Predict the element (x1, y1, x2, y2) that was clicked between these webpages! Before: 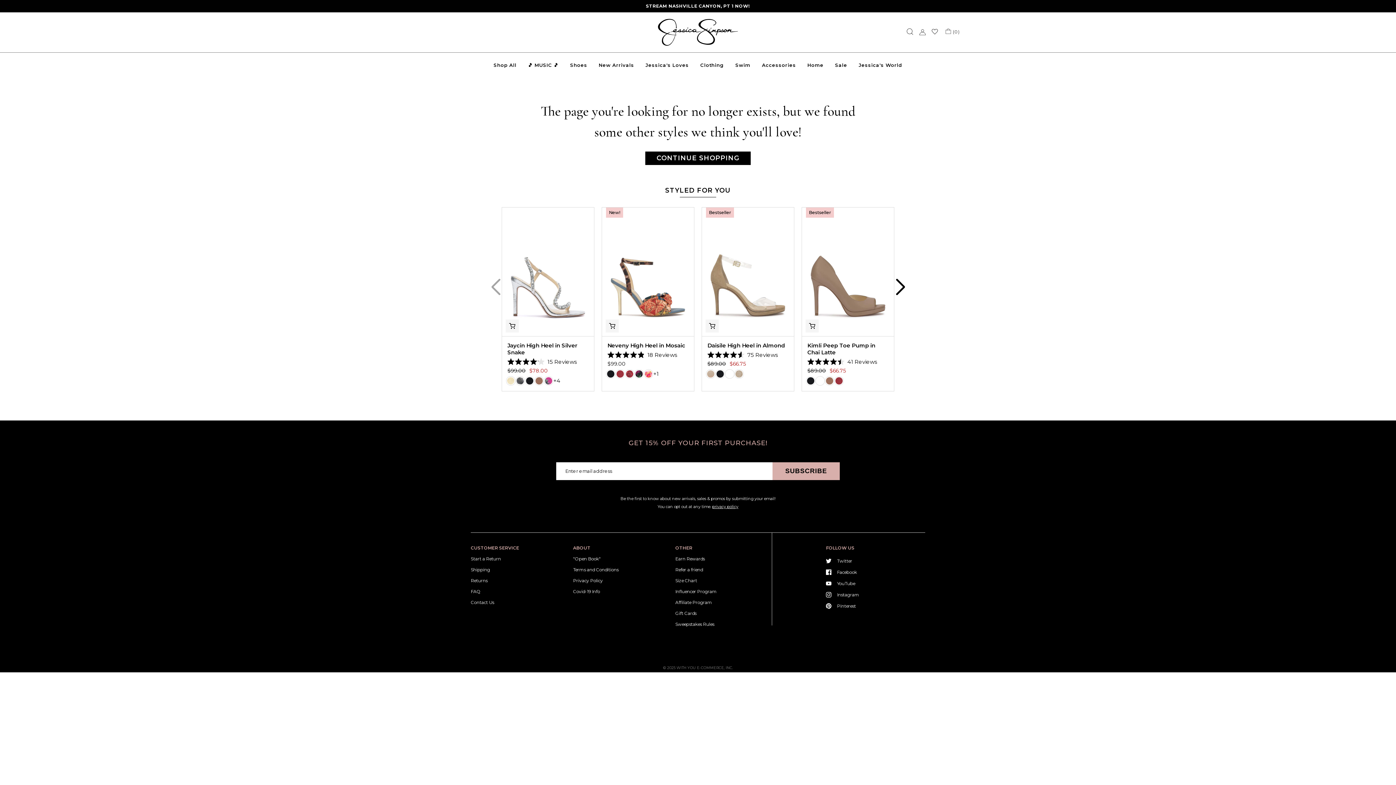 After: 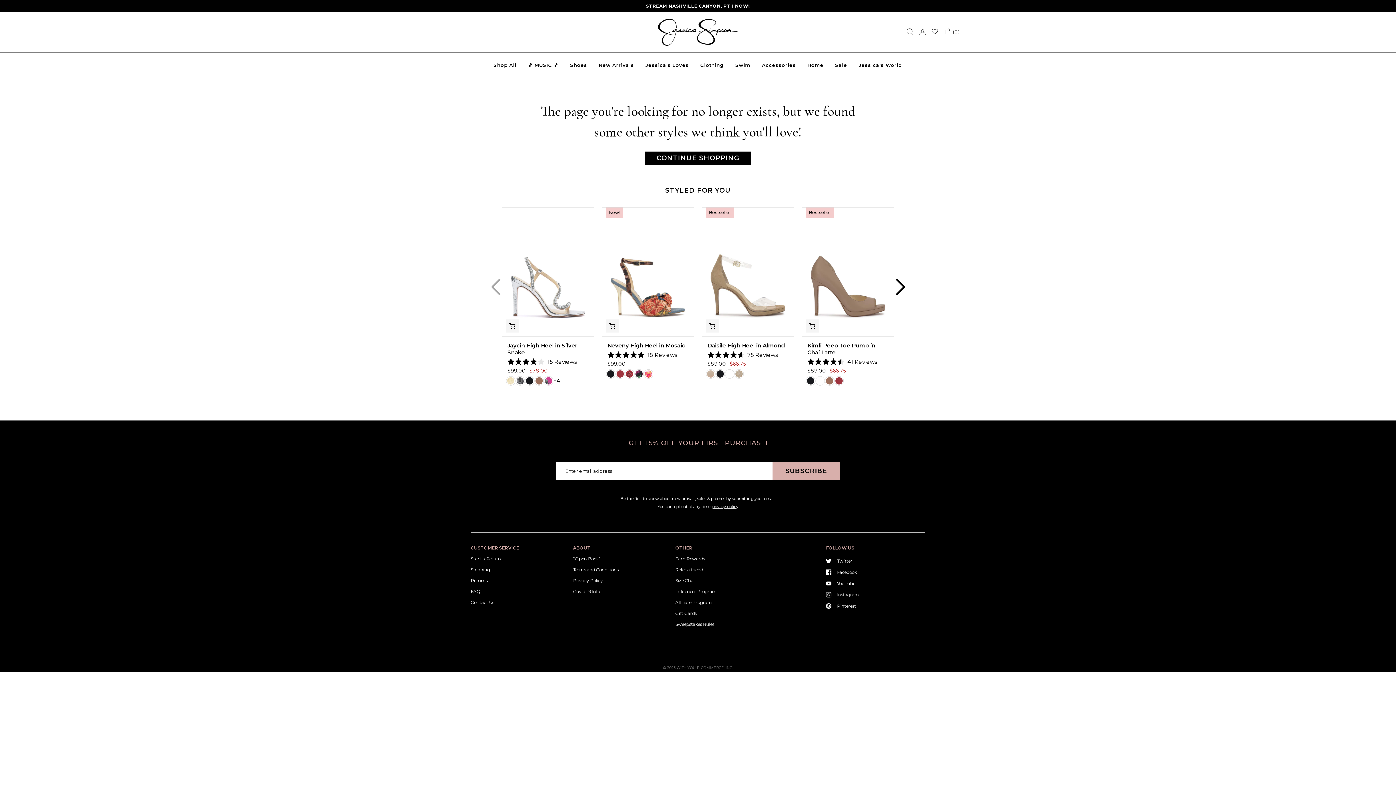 Action: bbox: (826, 592, 859, 597) label:  Instagram